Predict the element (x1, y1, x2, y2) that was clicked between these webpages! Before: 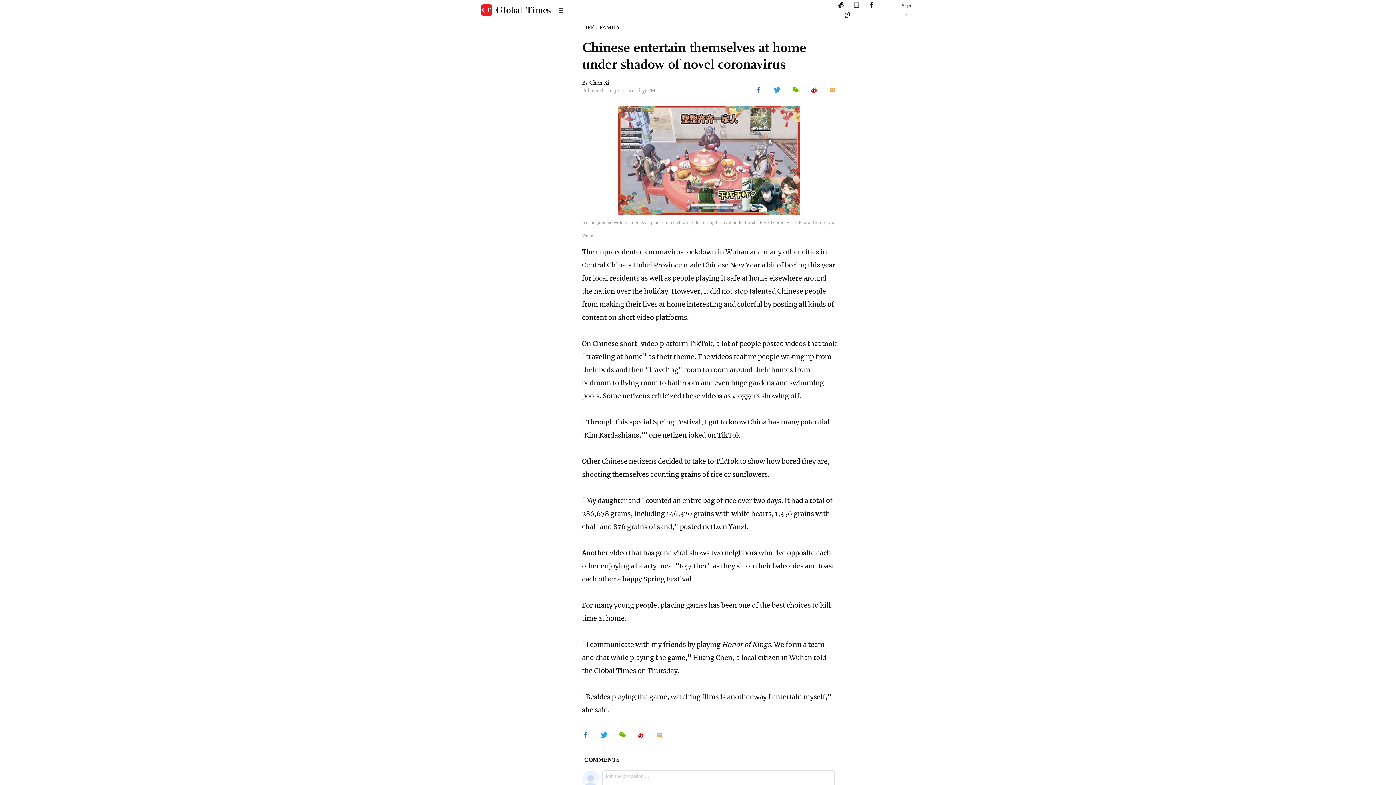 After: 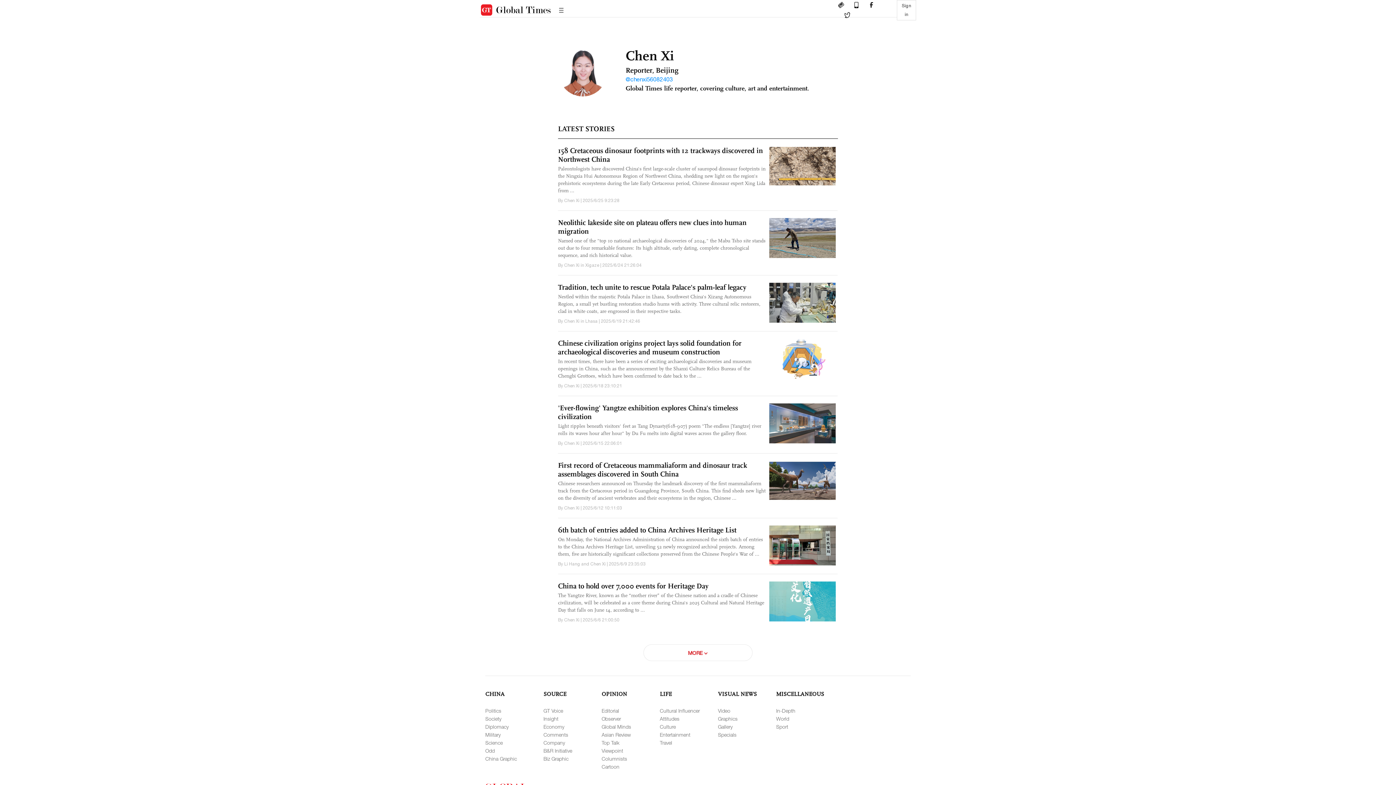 Action: label: Chen Xi bbox: (589, 79, 609, 86)